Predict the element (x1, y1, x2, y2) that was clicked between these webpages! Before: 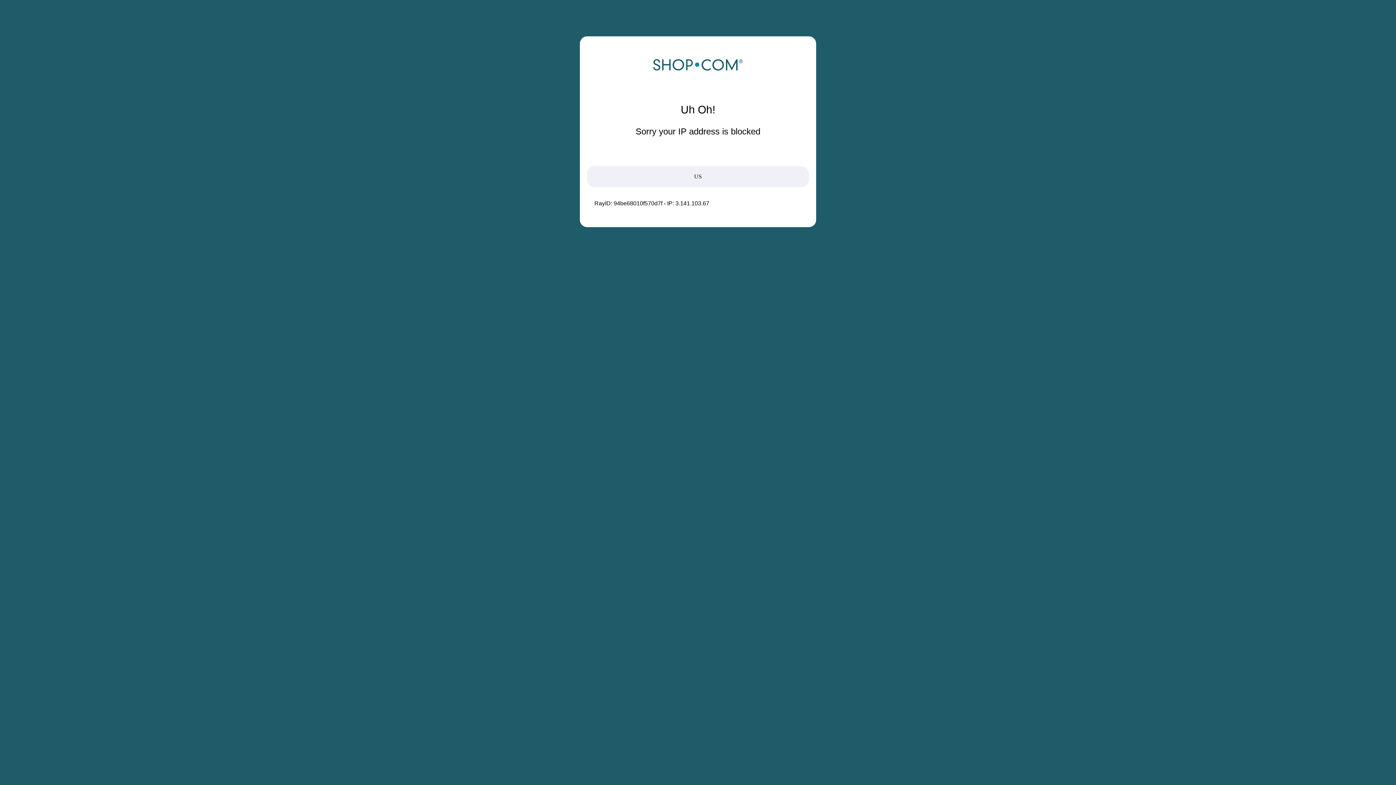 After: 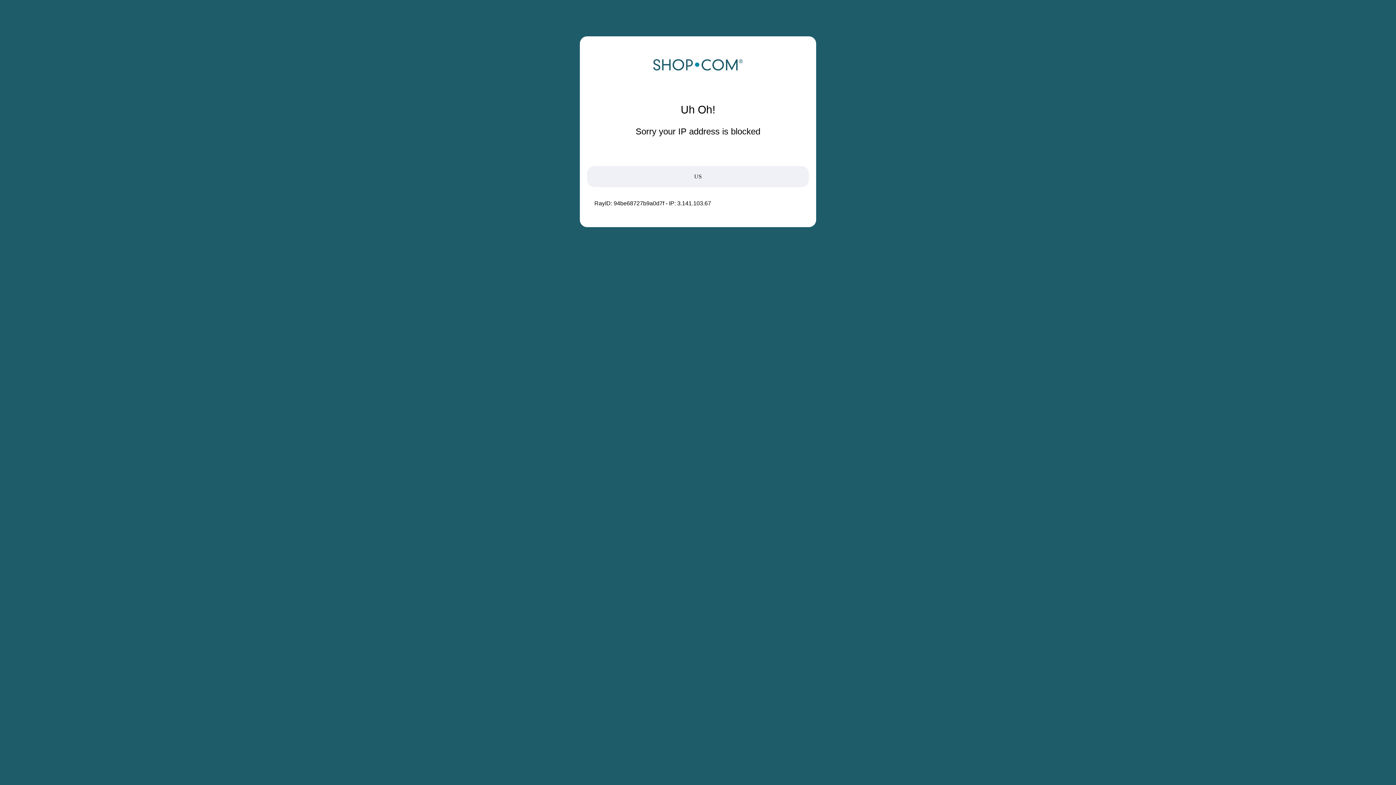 Action: bbox: (652, 68, 743, 74)